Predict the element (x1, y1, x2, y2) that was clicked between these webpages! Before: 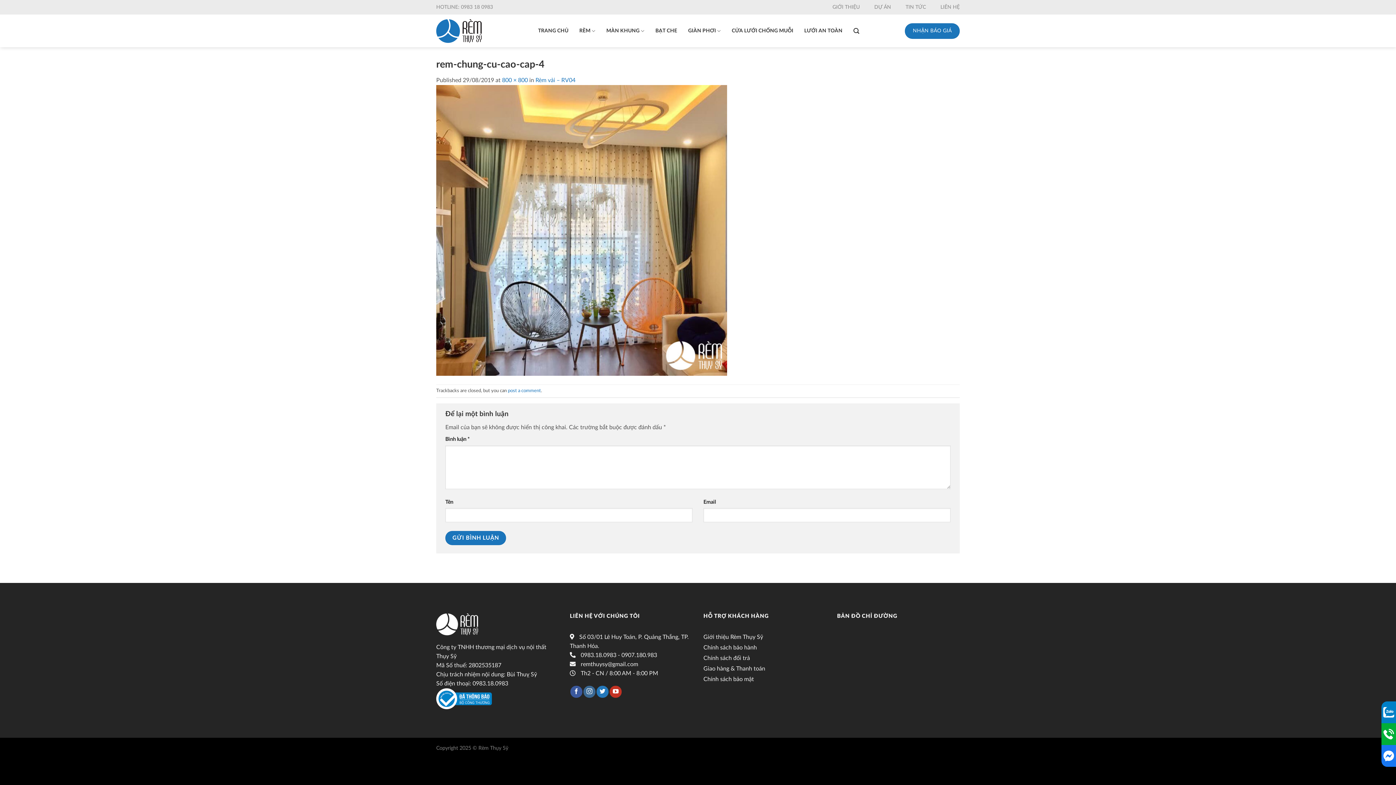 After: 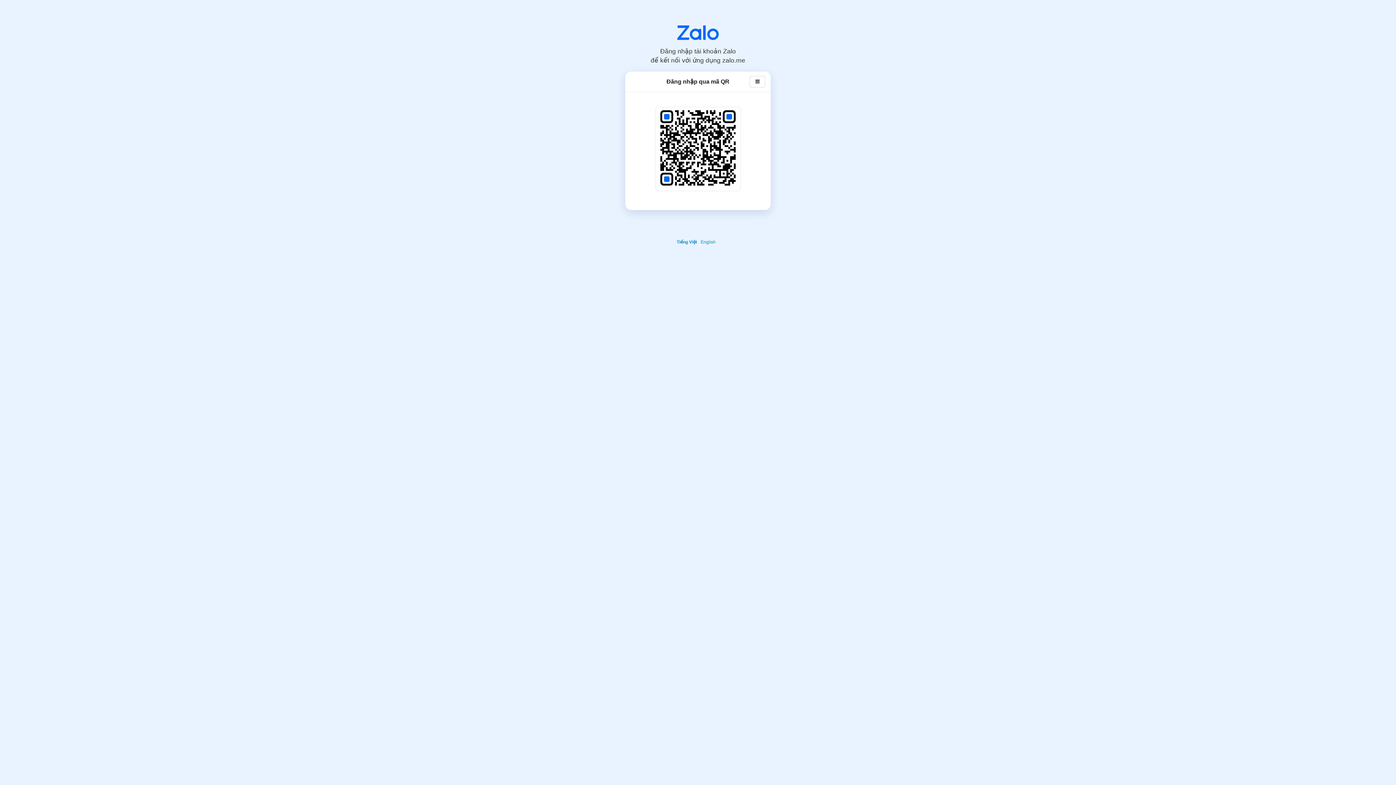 Action: bbox: (1381, 701, 1396, 723)